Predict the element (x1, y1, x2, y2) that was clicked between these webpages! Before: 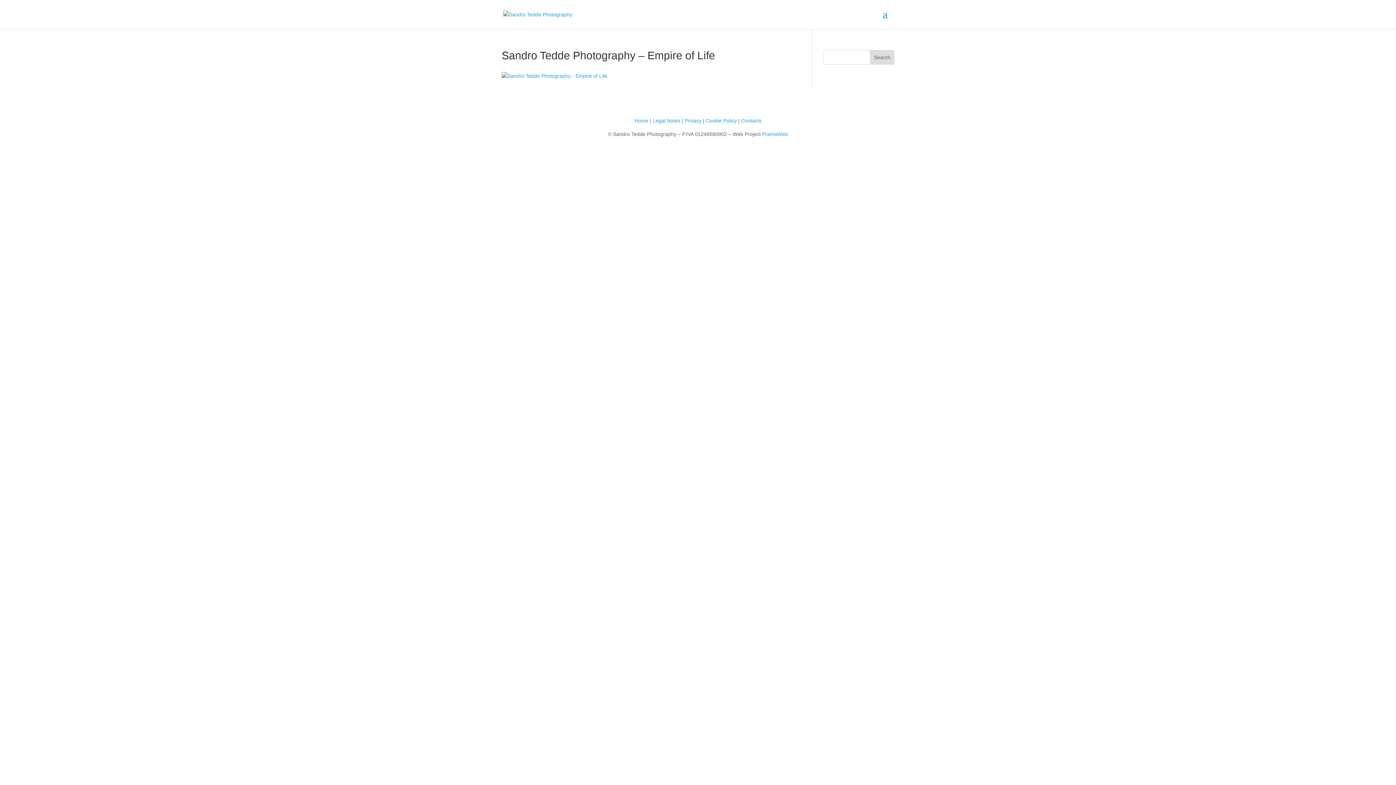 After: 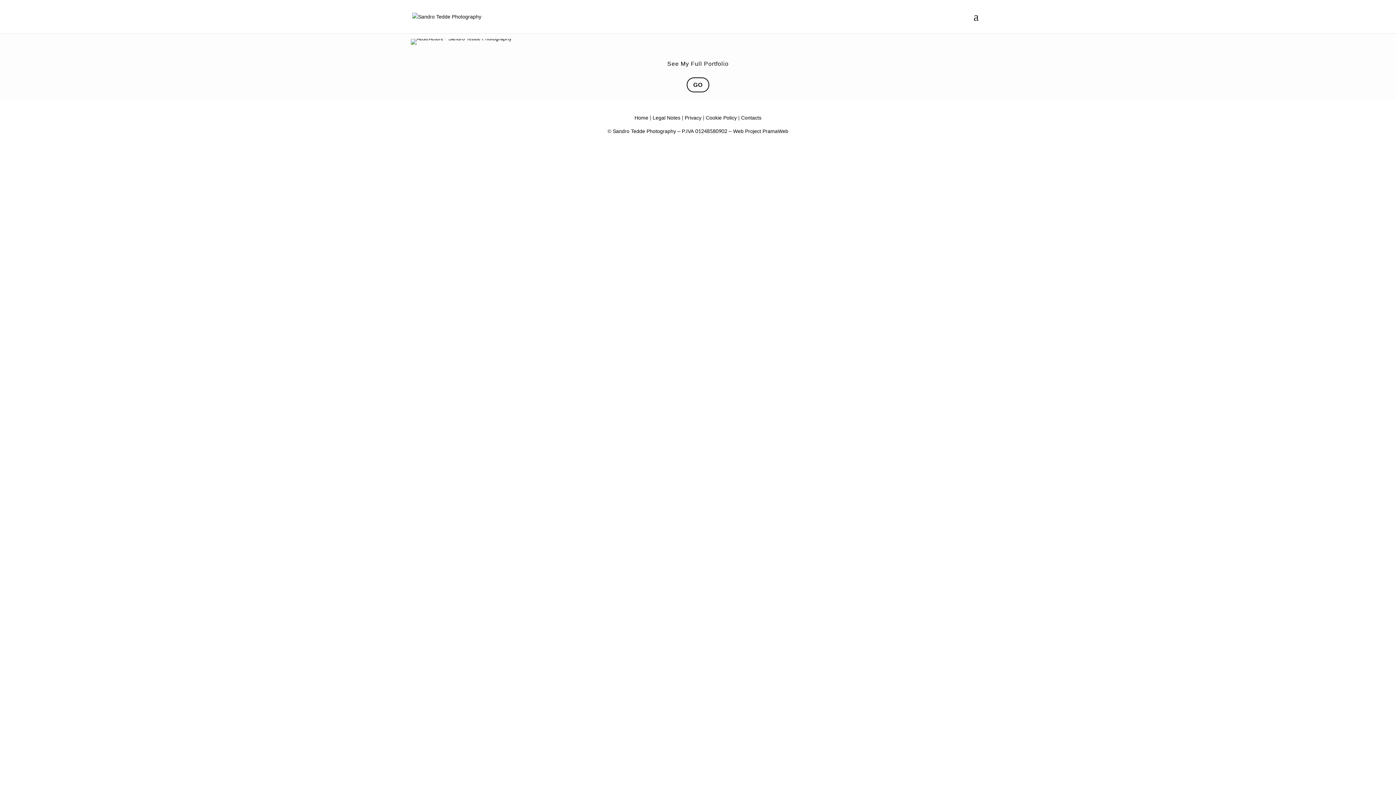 Action: bbox: (503, 11, 572, 16)